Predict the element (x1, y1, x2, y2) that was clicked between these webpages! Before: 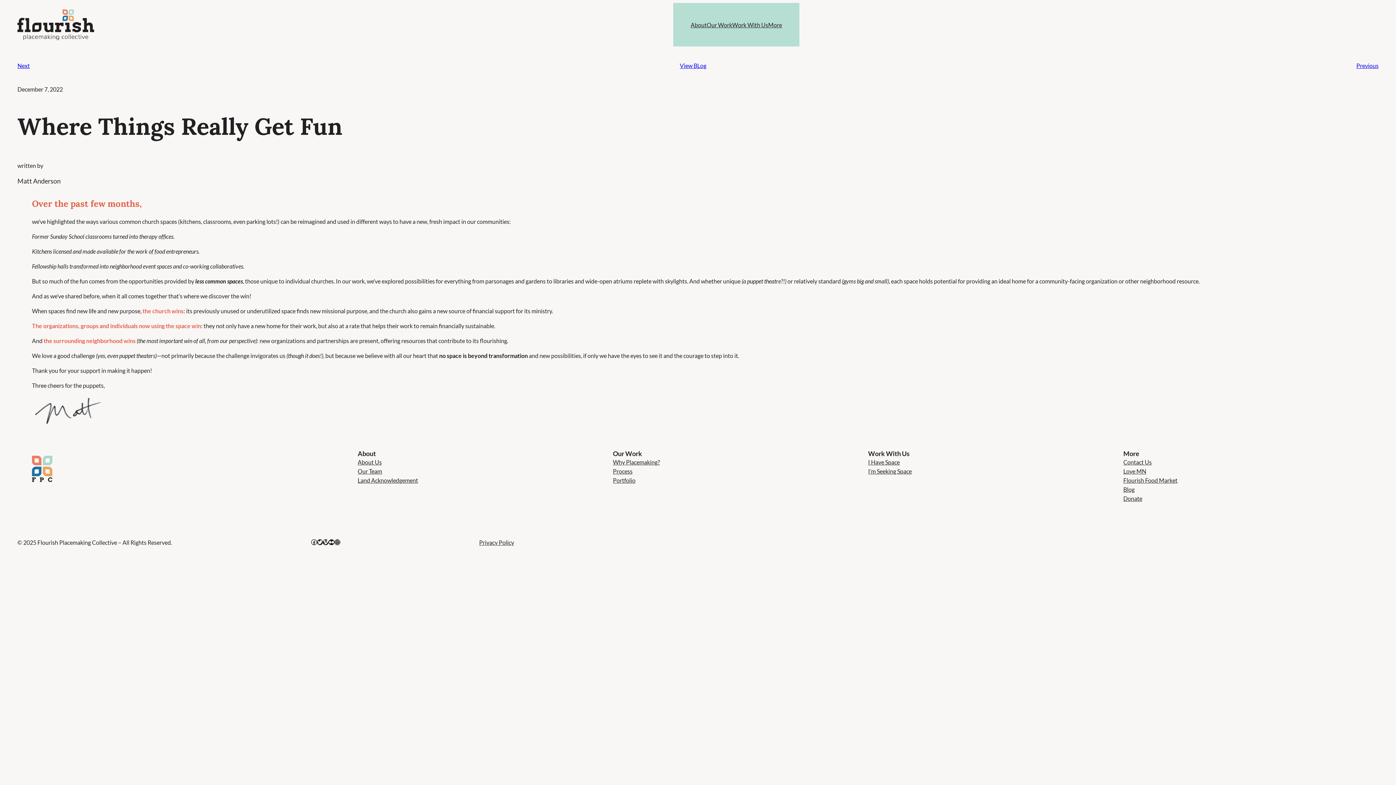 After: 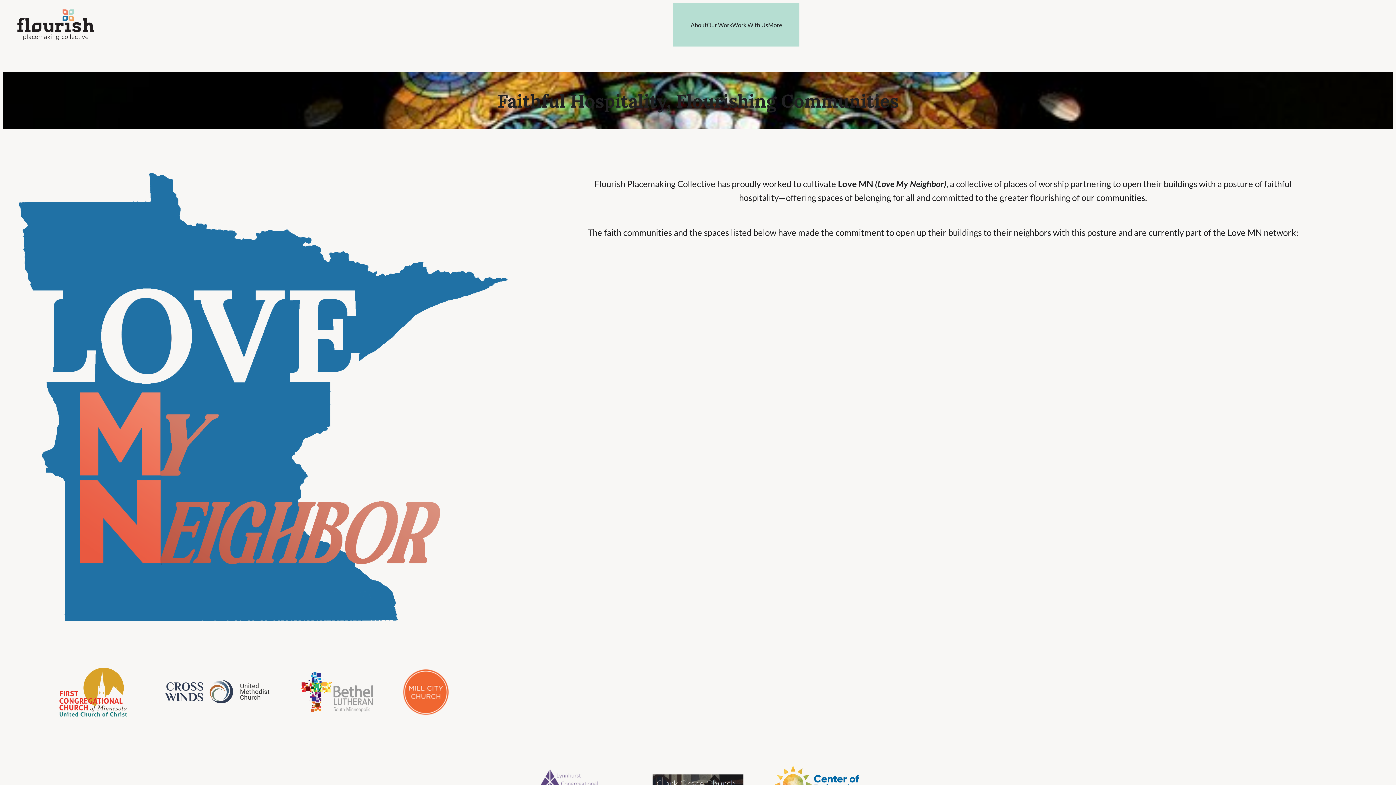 Action: label: Love MN bbox: (1123, 466, 1146, 475)